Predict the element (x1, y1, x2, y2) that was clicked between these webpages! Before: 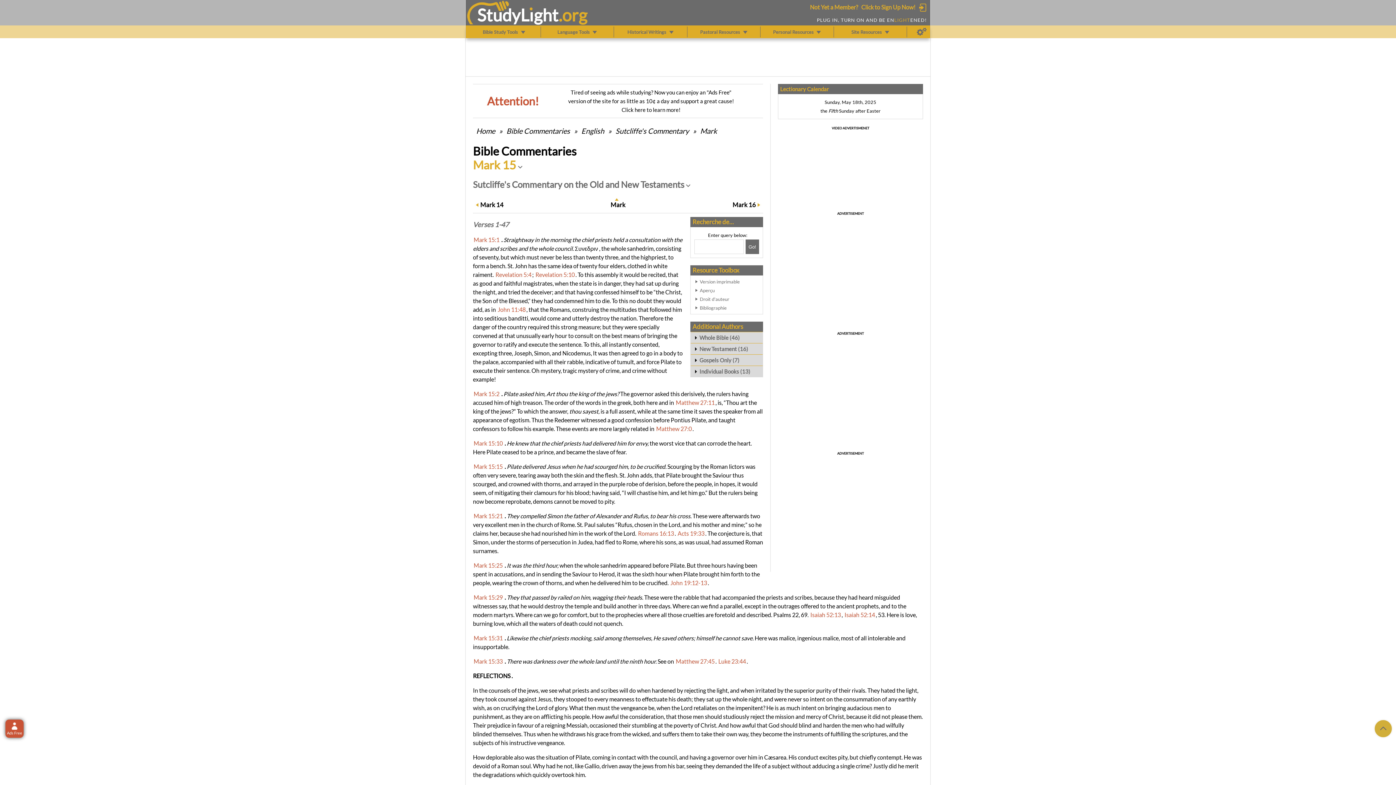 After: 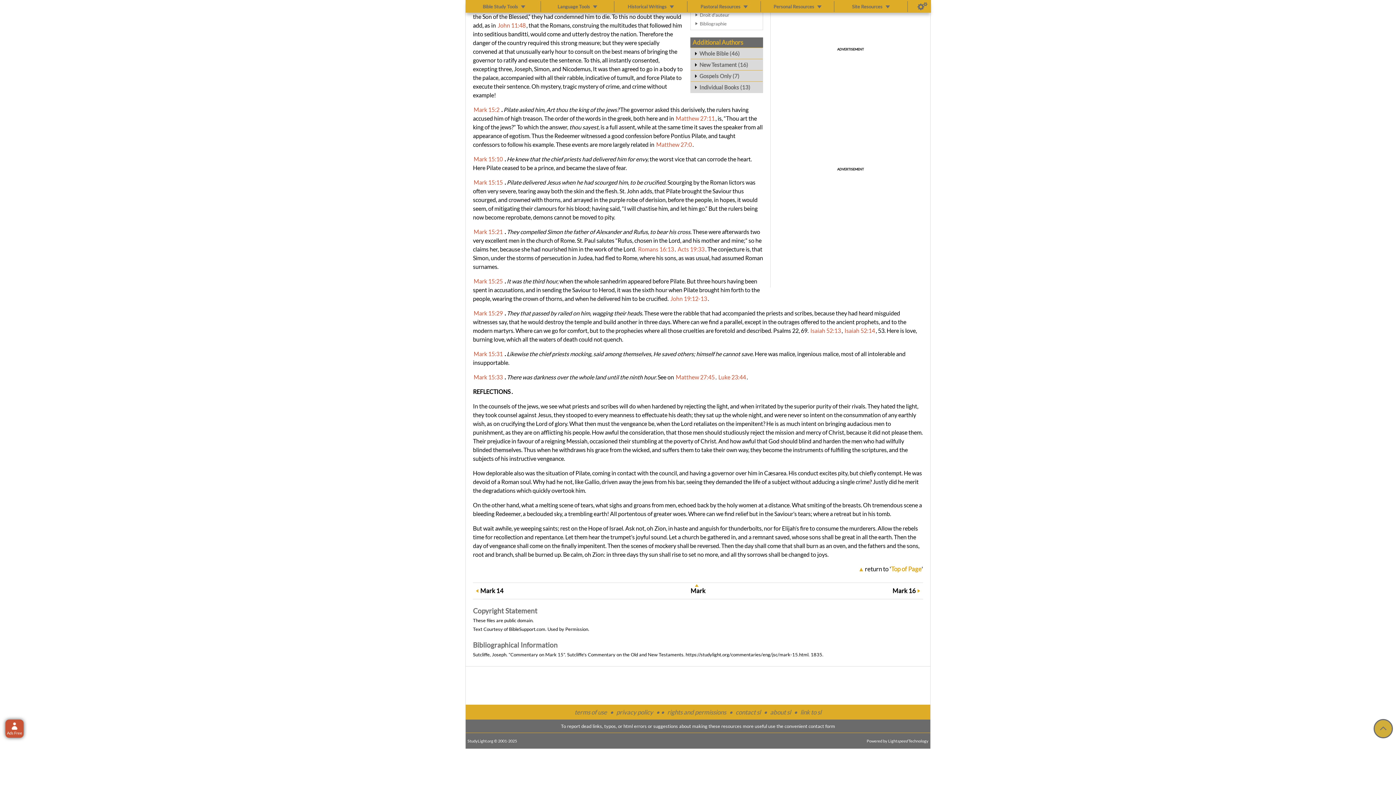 Action: bbox: (700, 303, 759, 312) label: Bibliographie